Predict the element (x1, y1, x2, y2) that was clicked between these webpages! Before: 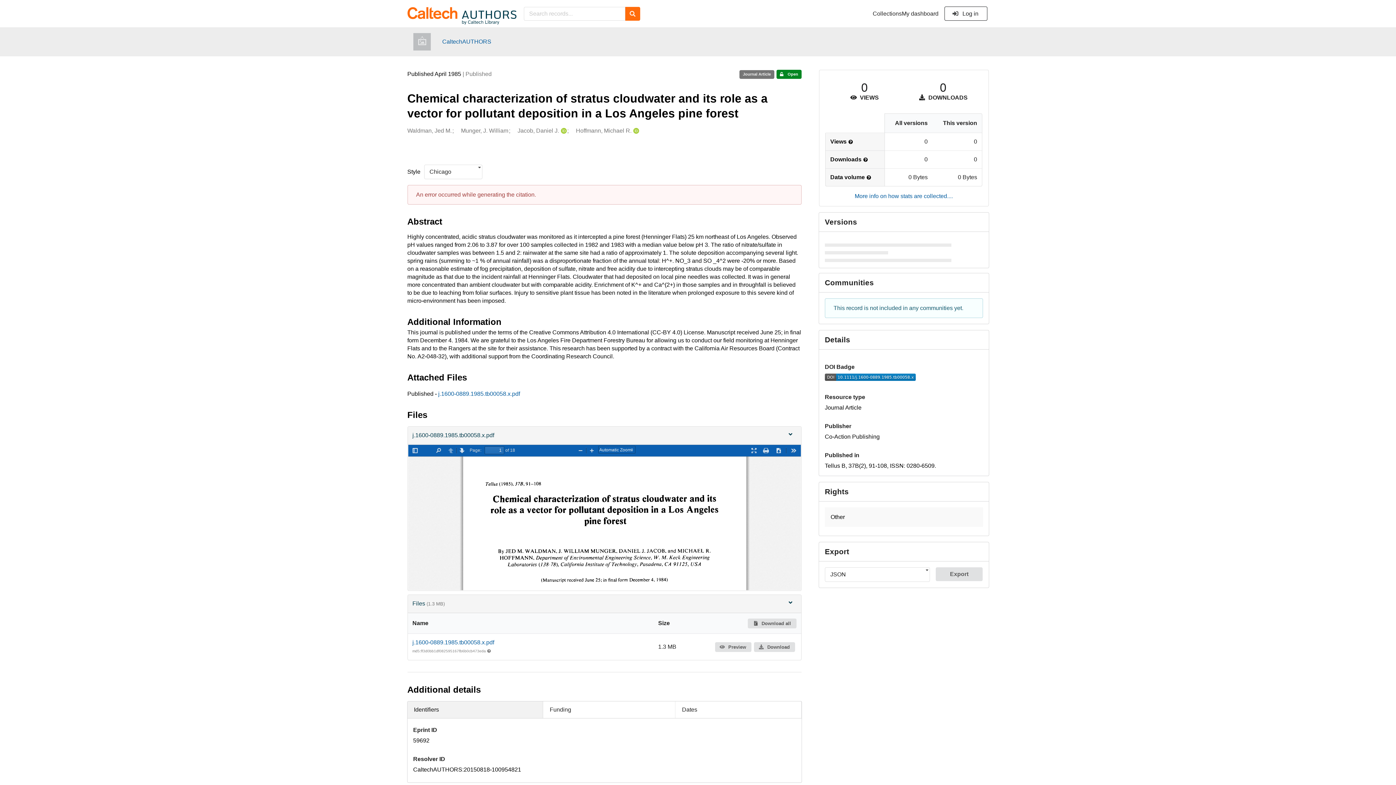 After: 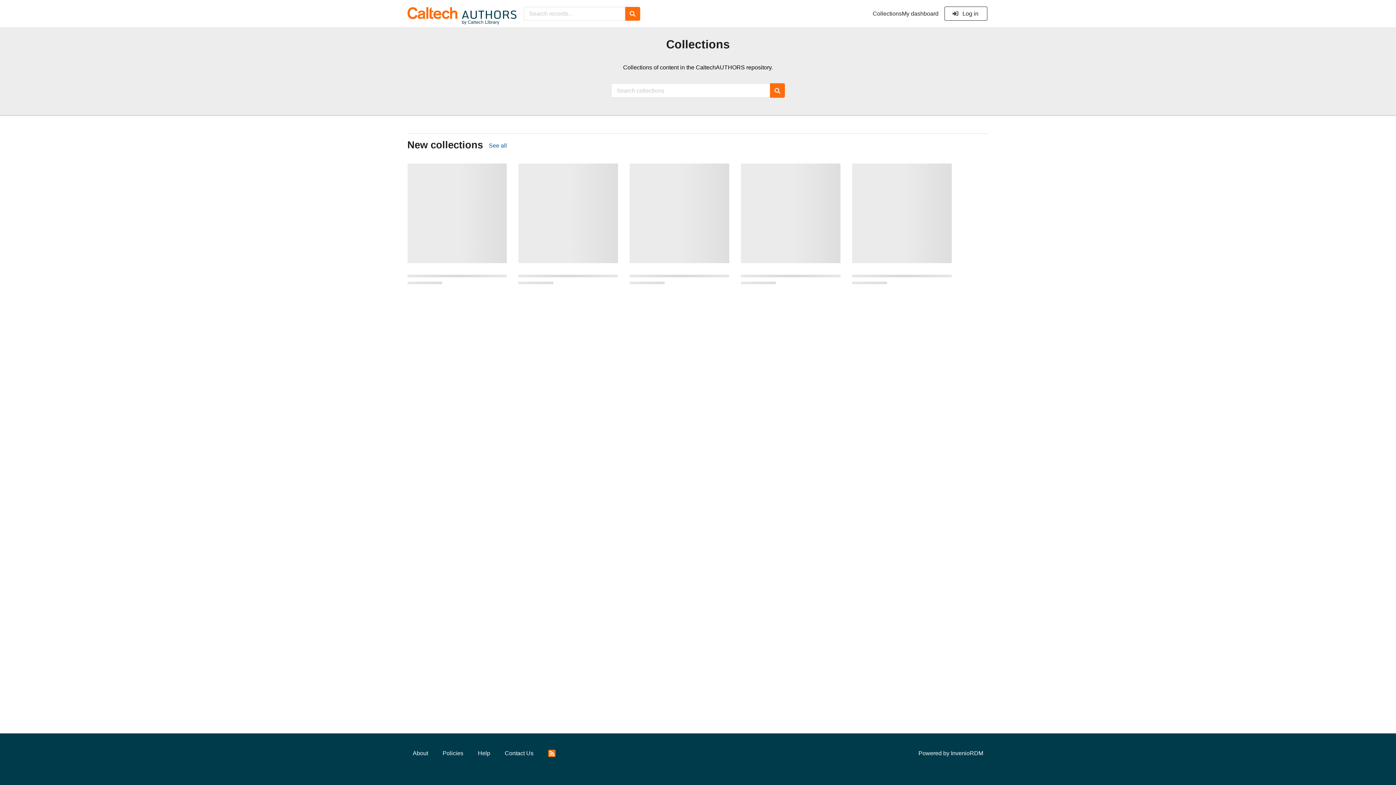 Action: label: Collections bbox: (872, 10, 902, 17)